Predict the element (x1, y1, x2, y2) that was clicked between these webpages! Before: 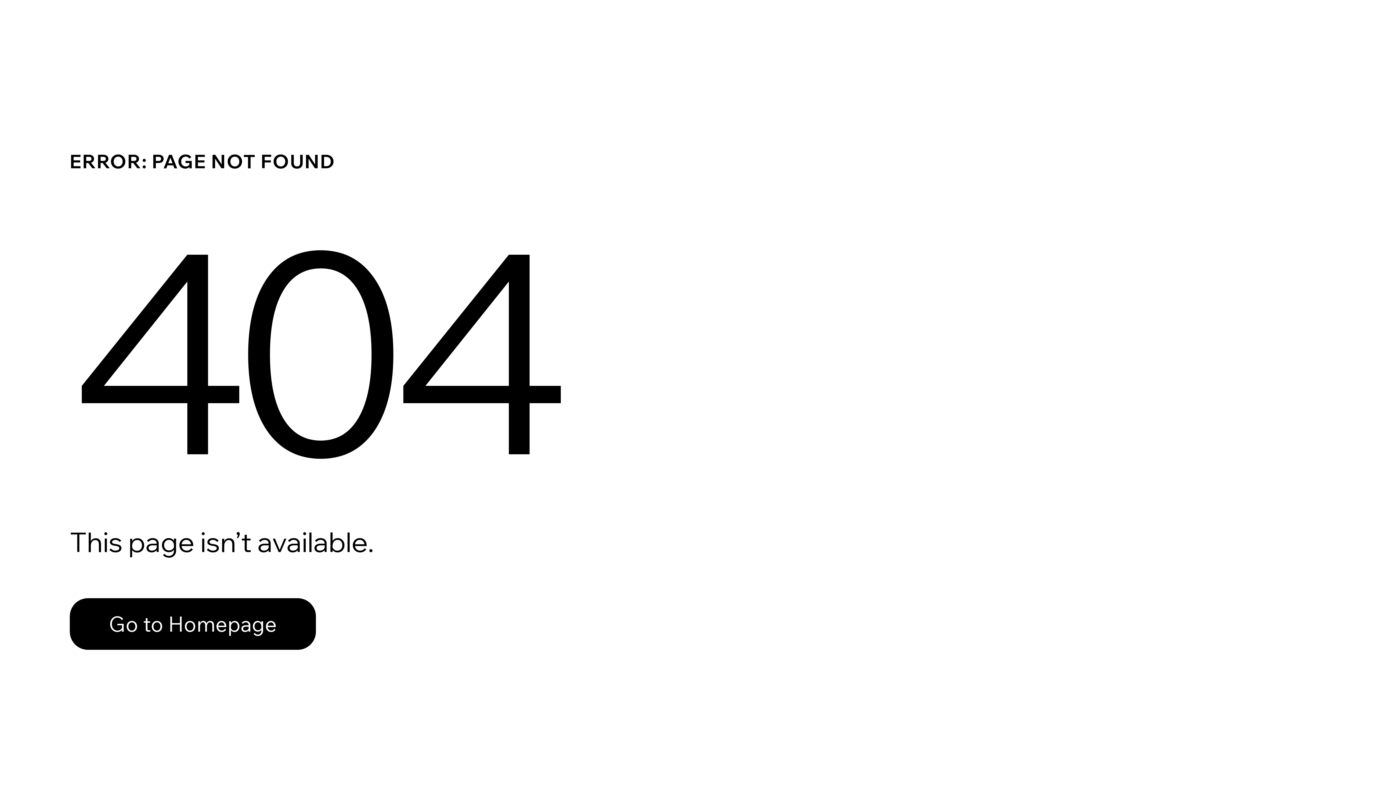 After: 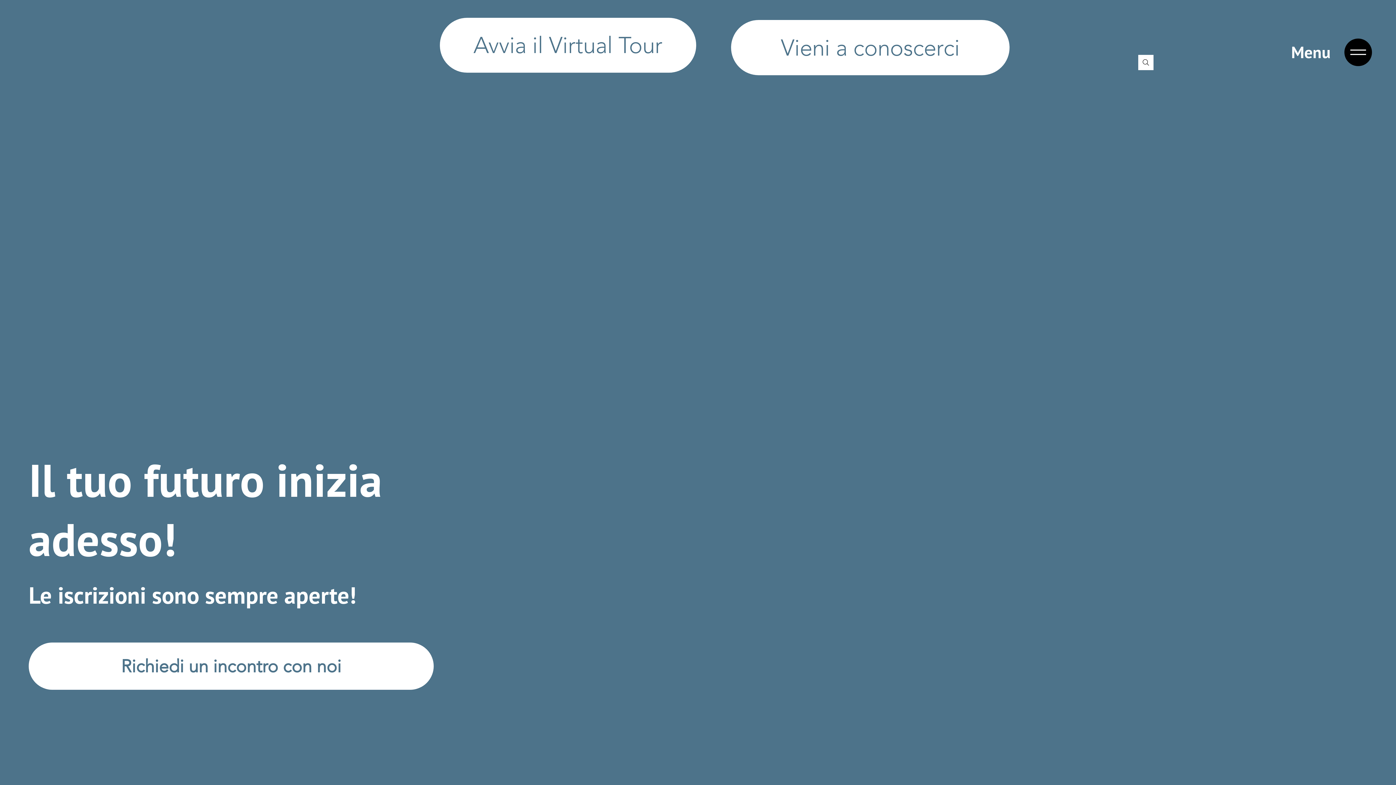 Action: label: Go to Homepage bbox: (69, 582, 768, 659)